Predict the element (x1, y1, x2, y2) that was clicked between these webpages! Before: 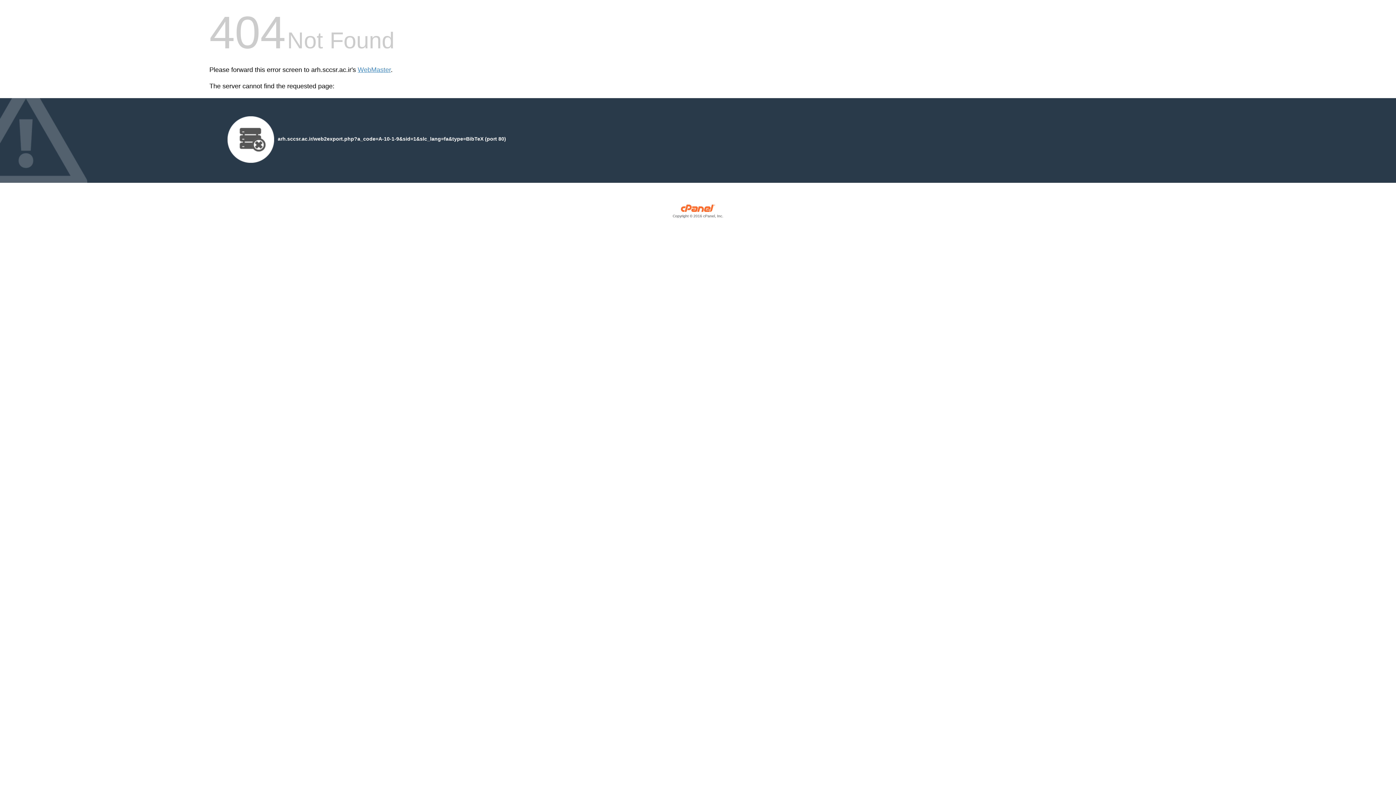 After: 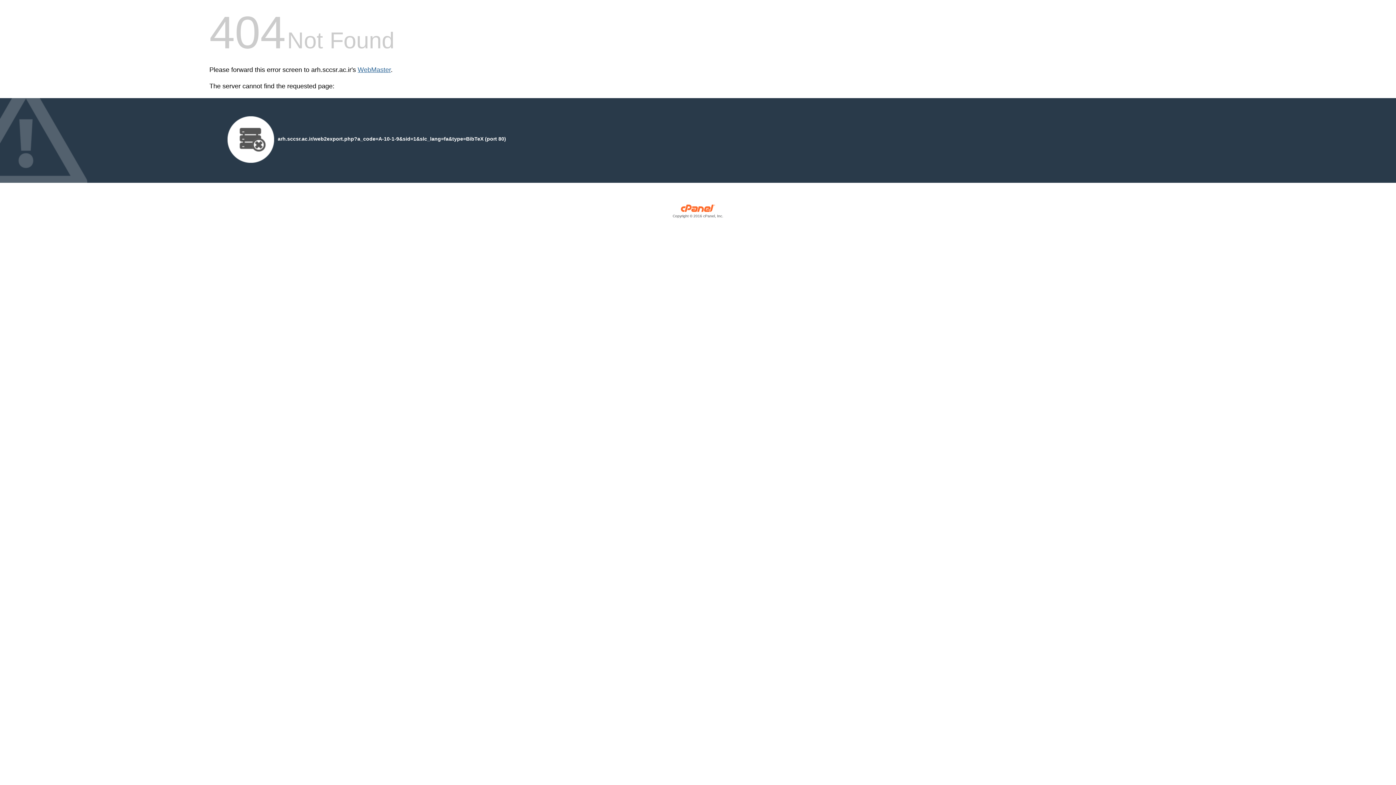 Action: label: WebMaster bbox: (357, 66, 390, 73)